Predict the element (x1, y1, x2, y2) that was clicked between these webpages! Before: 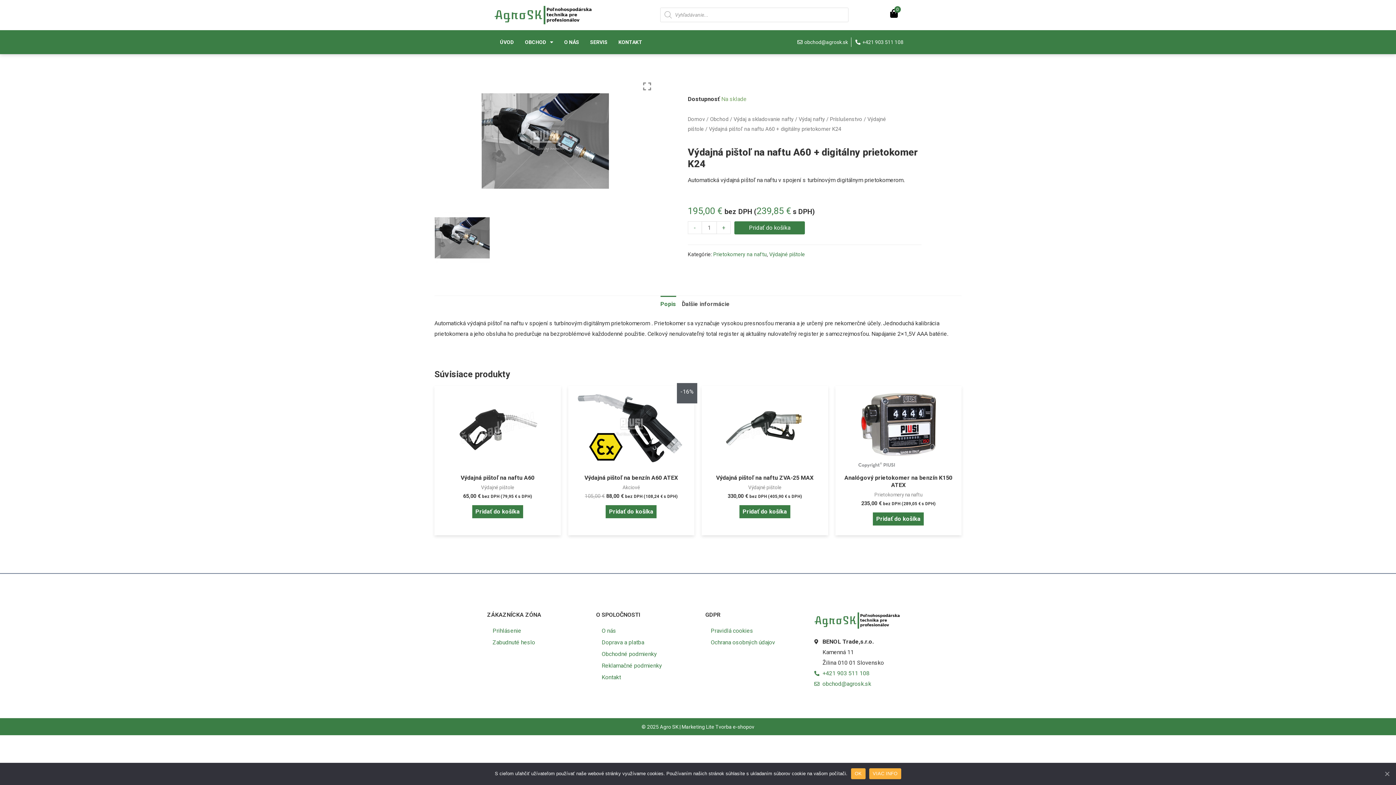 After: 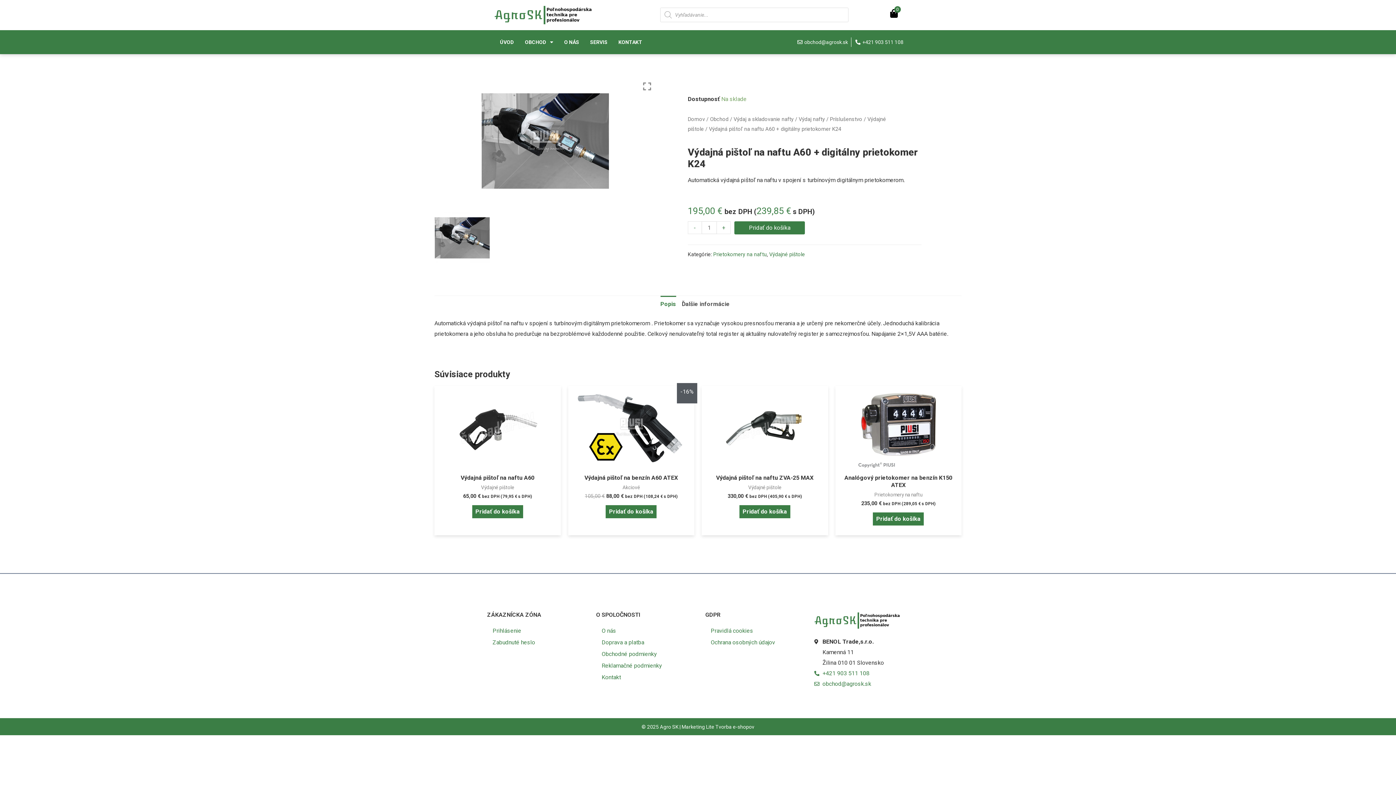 Action: label: OK bbox: (851, 768, 865, 779)